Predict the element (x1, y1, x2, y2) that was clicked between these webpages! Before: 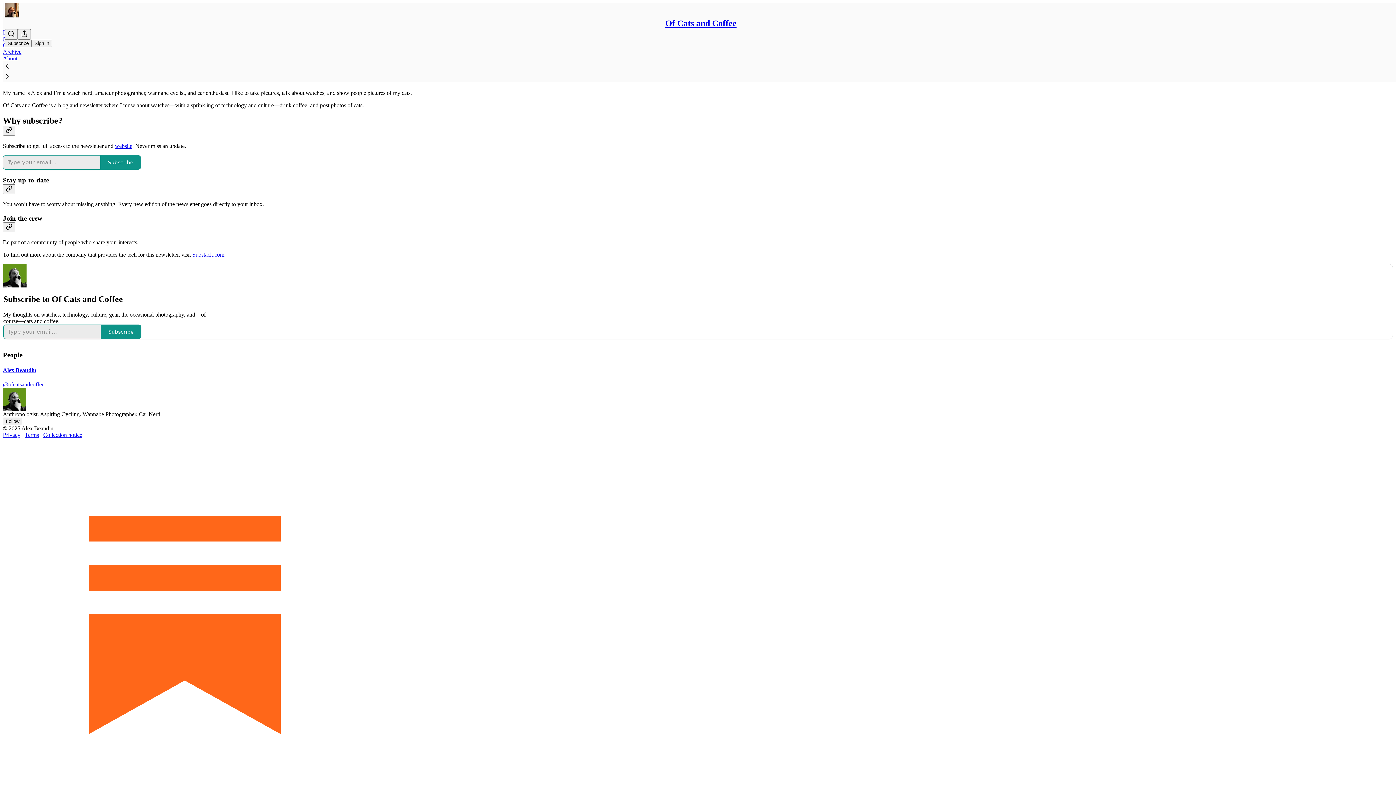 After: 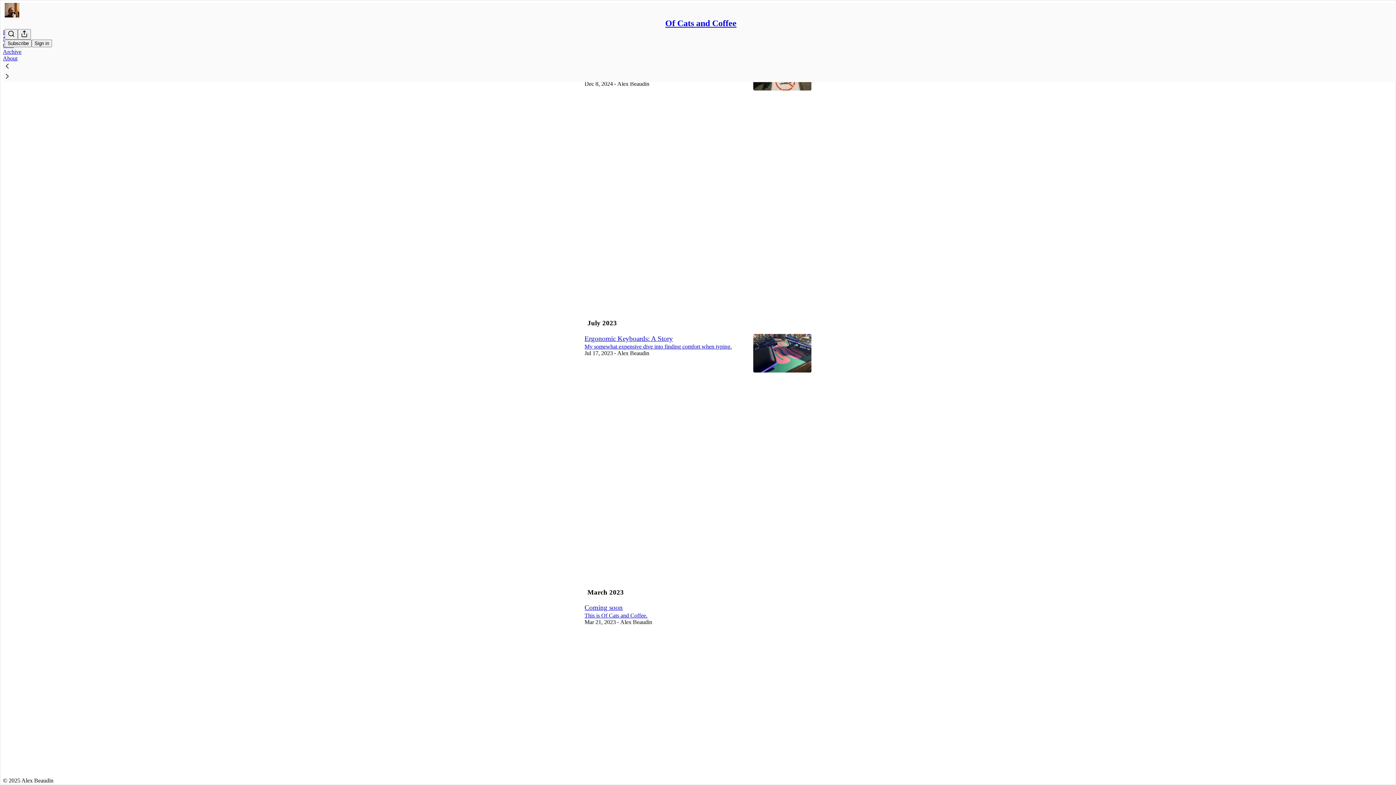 Action: label: Archive bbox: (2, 48, 21, 54)